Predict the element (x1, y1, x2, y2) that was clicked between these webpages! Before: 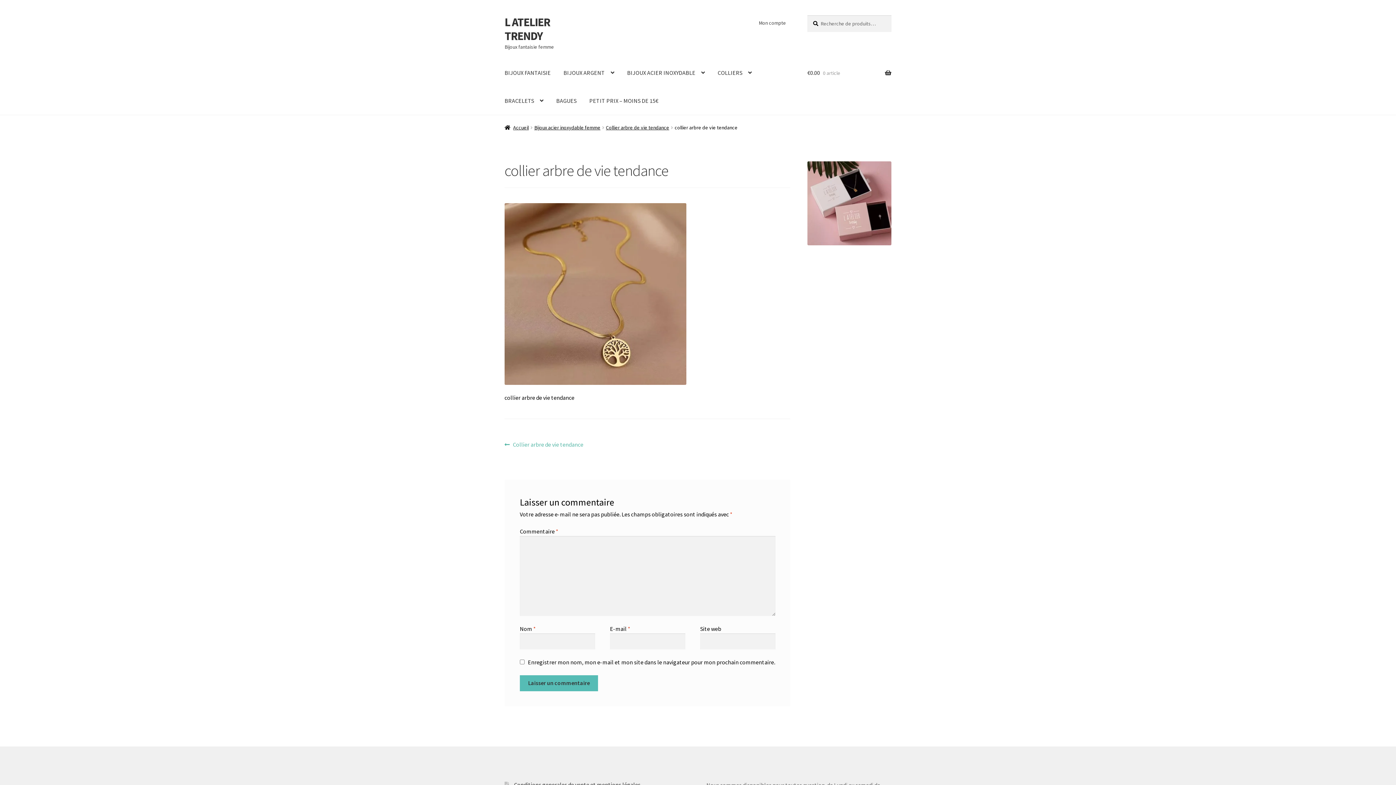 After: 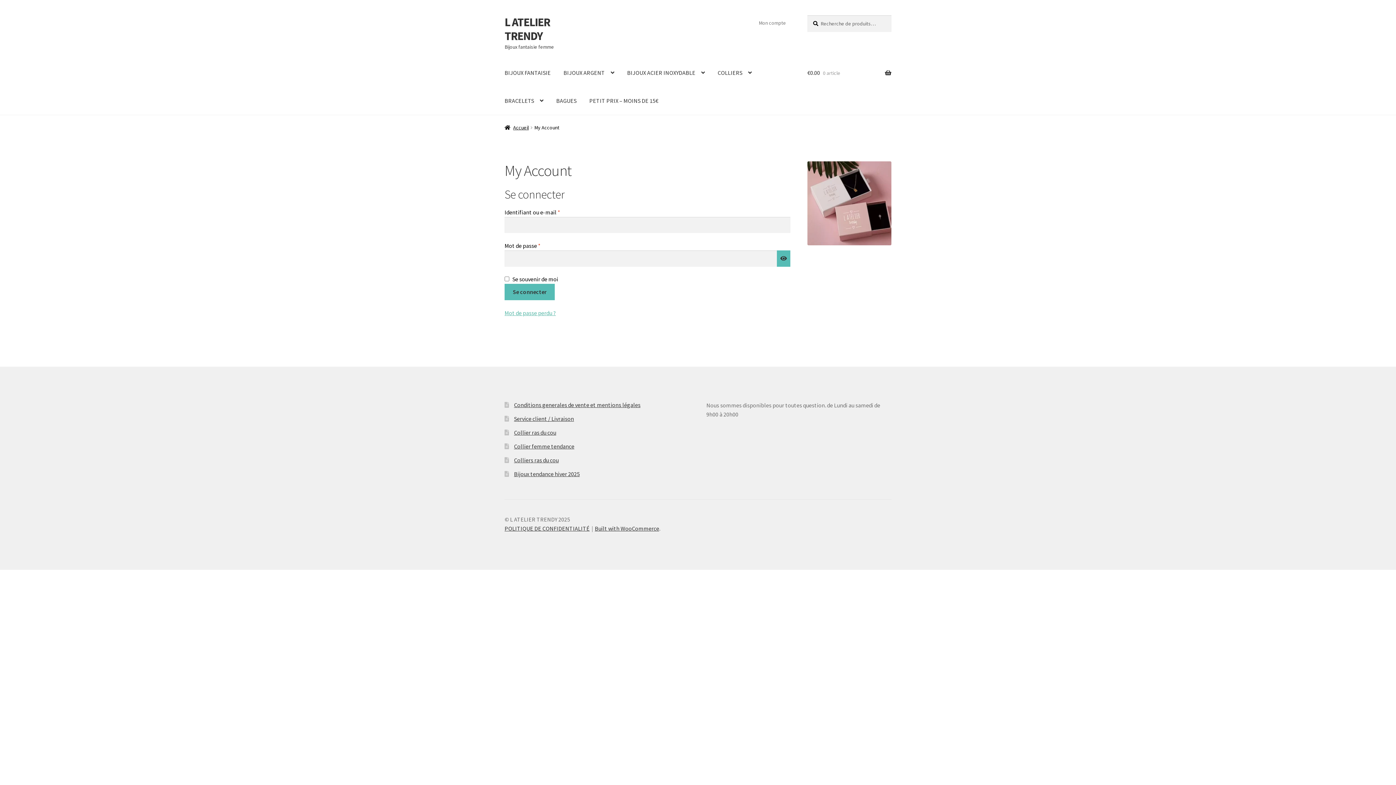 Action: label: Mon compte bbox: (754, 15, 790, 30)